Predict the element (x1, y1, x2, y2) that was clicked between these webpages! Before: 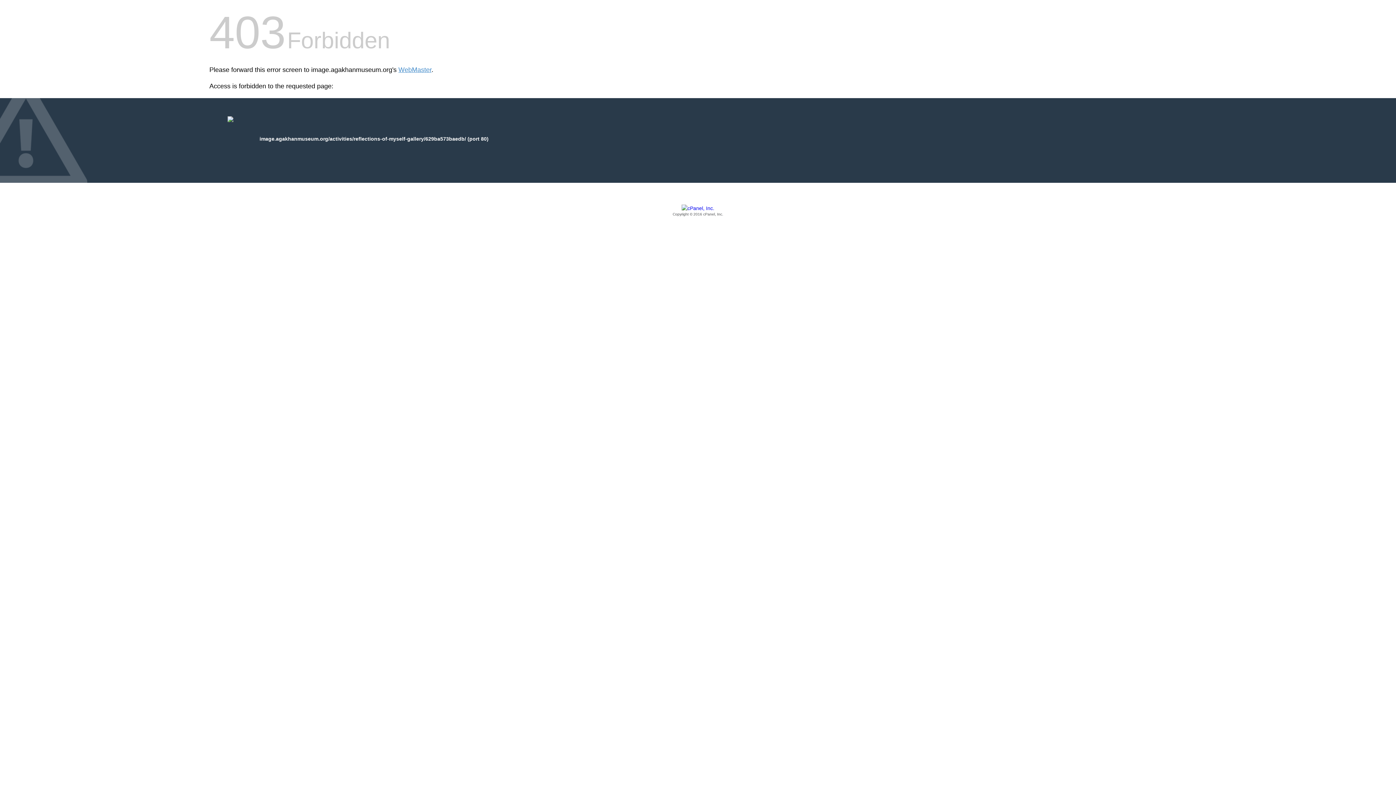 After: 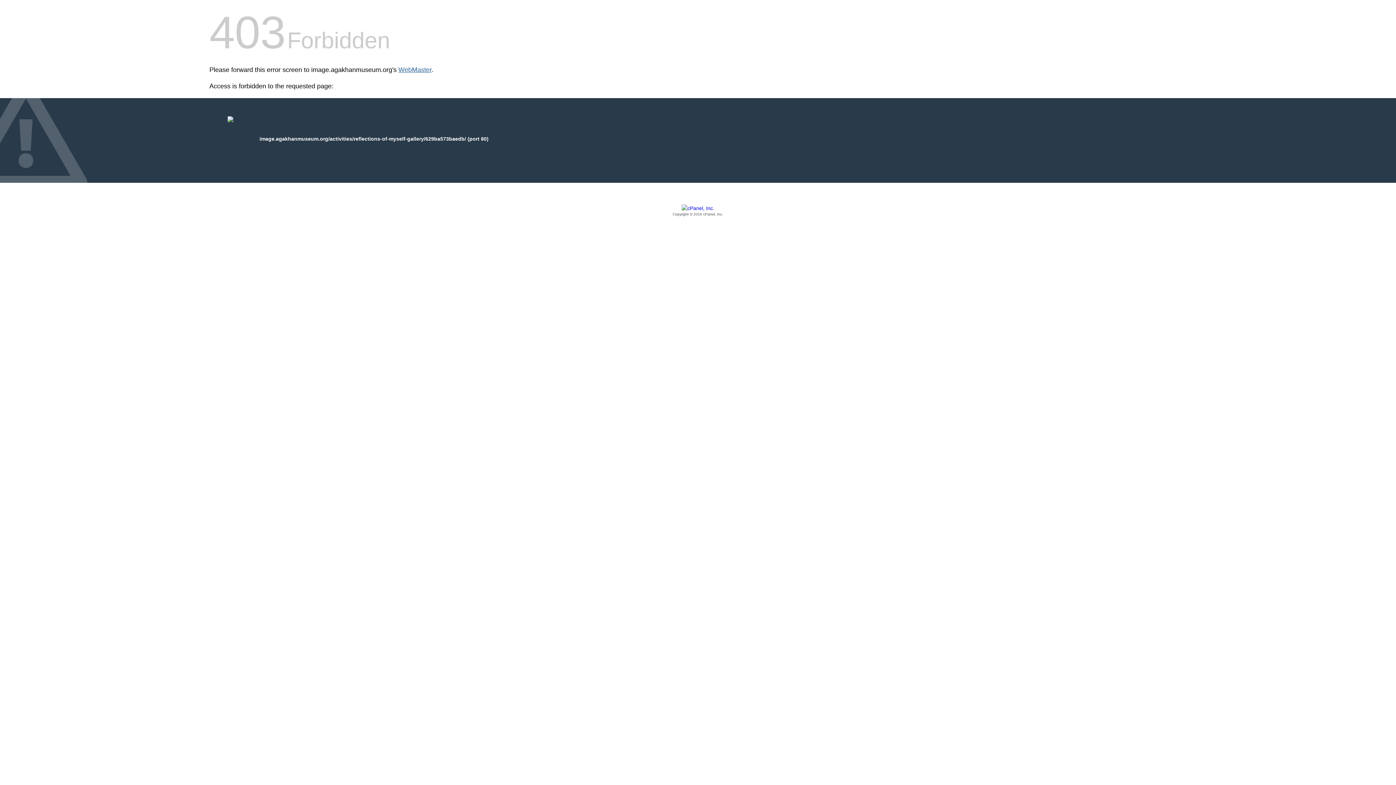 Action: label: WebMaster bbox: (398, 66, 431, 73)